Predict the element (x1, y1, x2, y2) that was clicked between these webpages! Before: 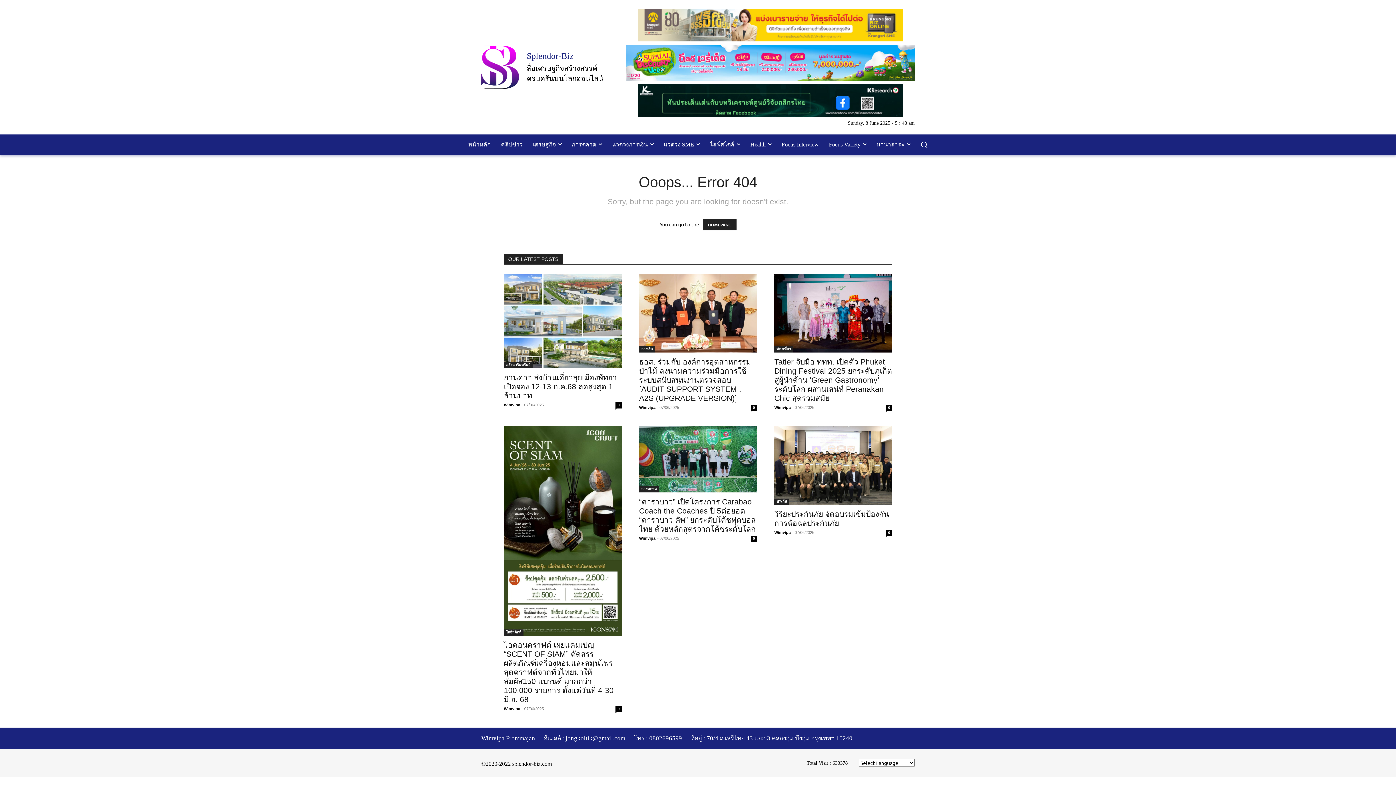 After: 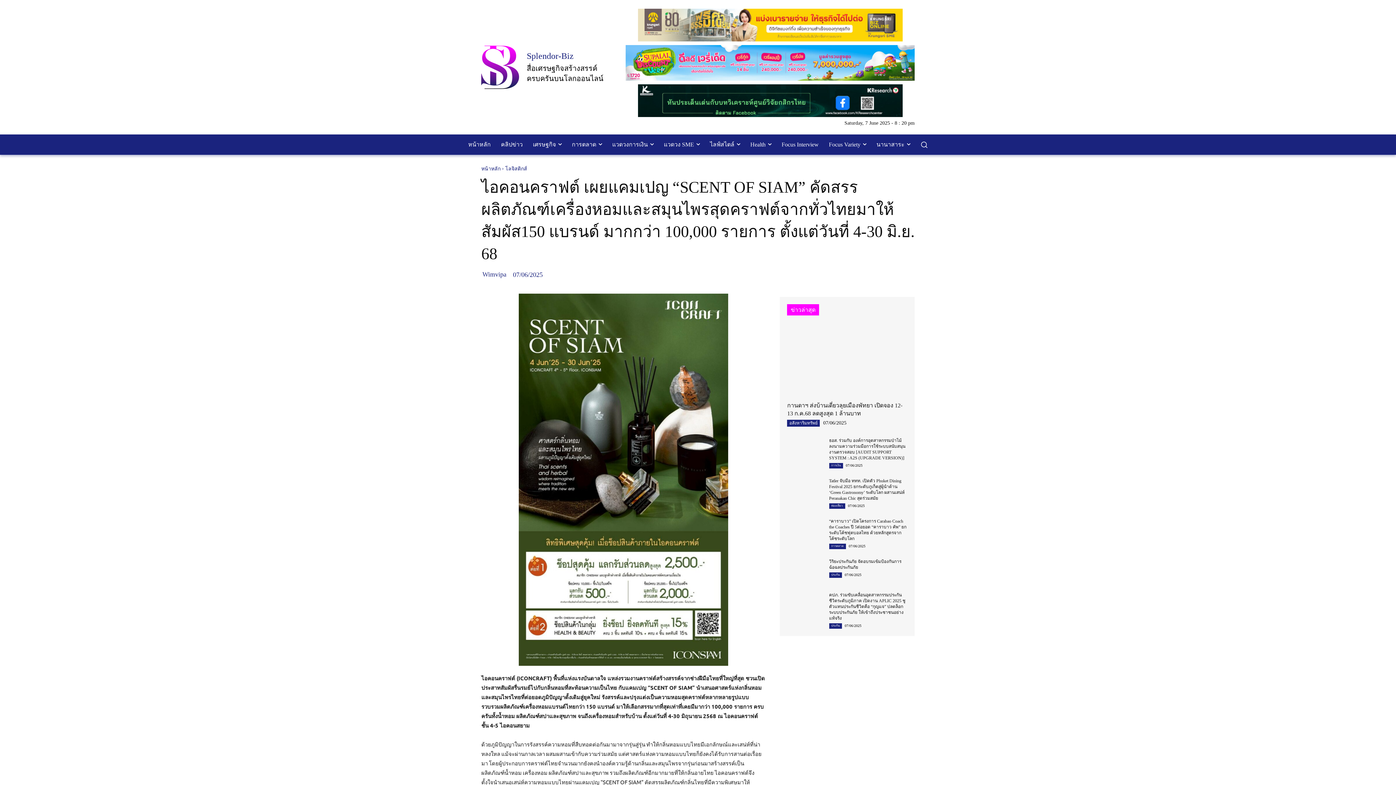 Action: bbox: (504, 426, 621, 636)